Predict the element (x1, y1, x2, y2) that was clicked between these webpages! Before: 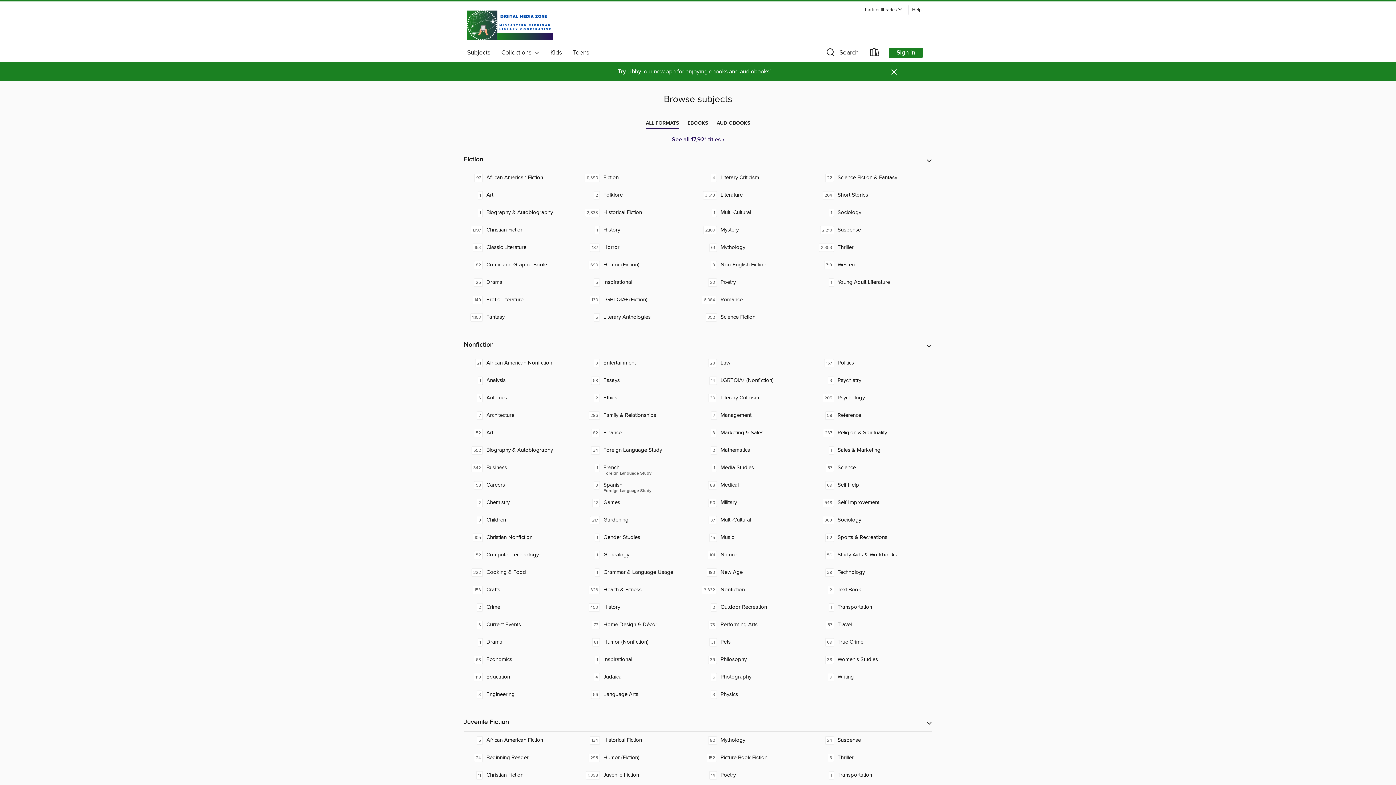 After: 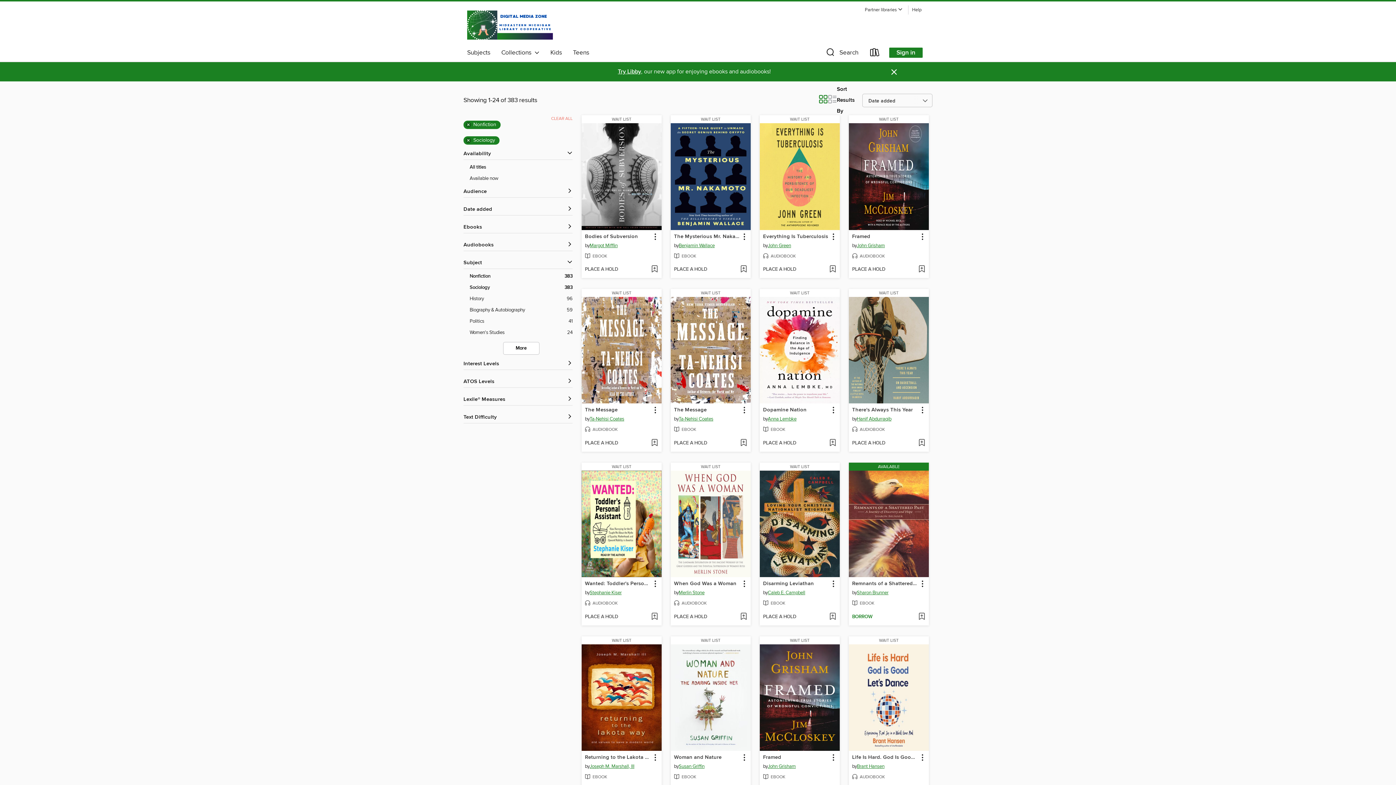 Action: label: Sociology. 383 titles in collection. bbox: (815, 511, 932, 529)